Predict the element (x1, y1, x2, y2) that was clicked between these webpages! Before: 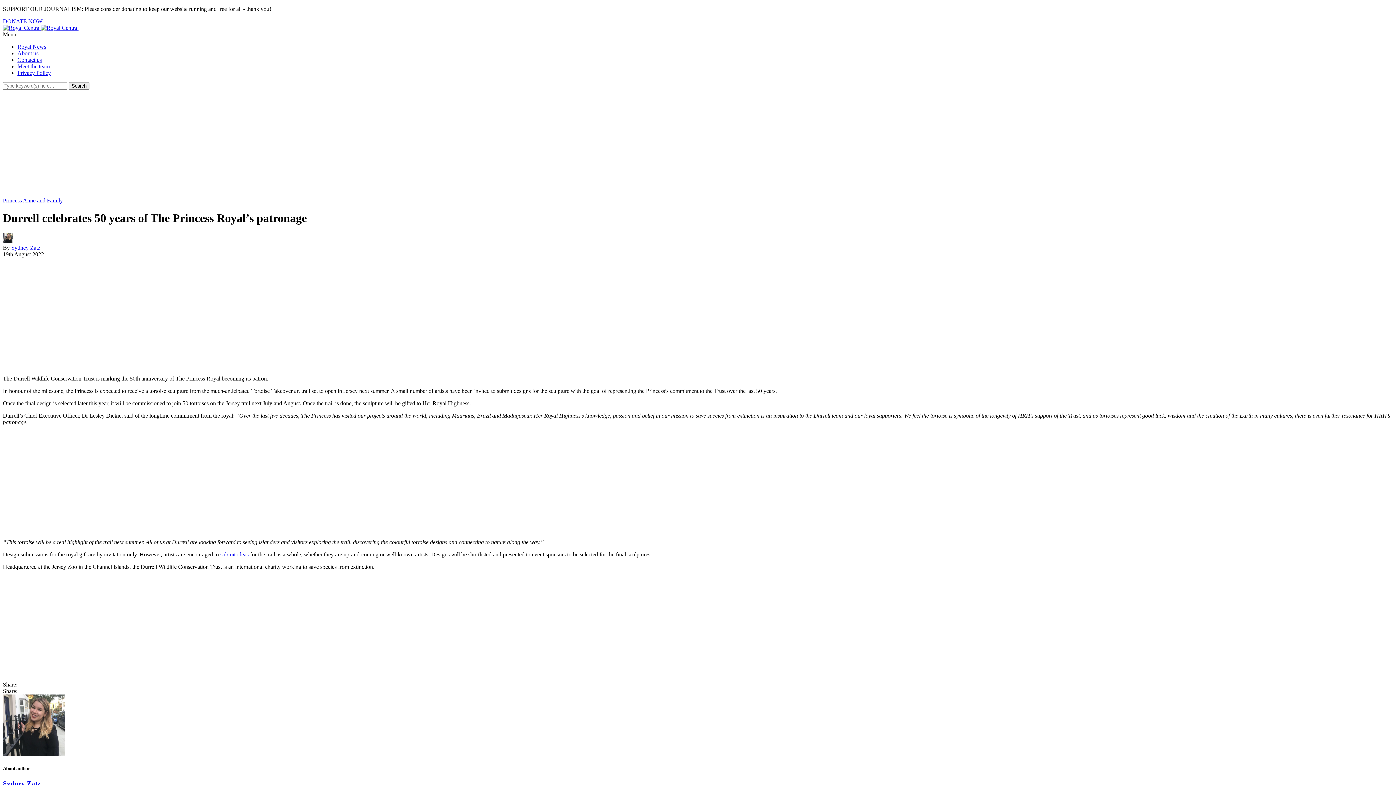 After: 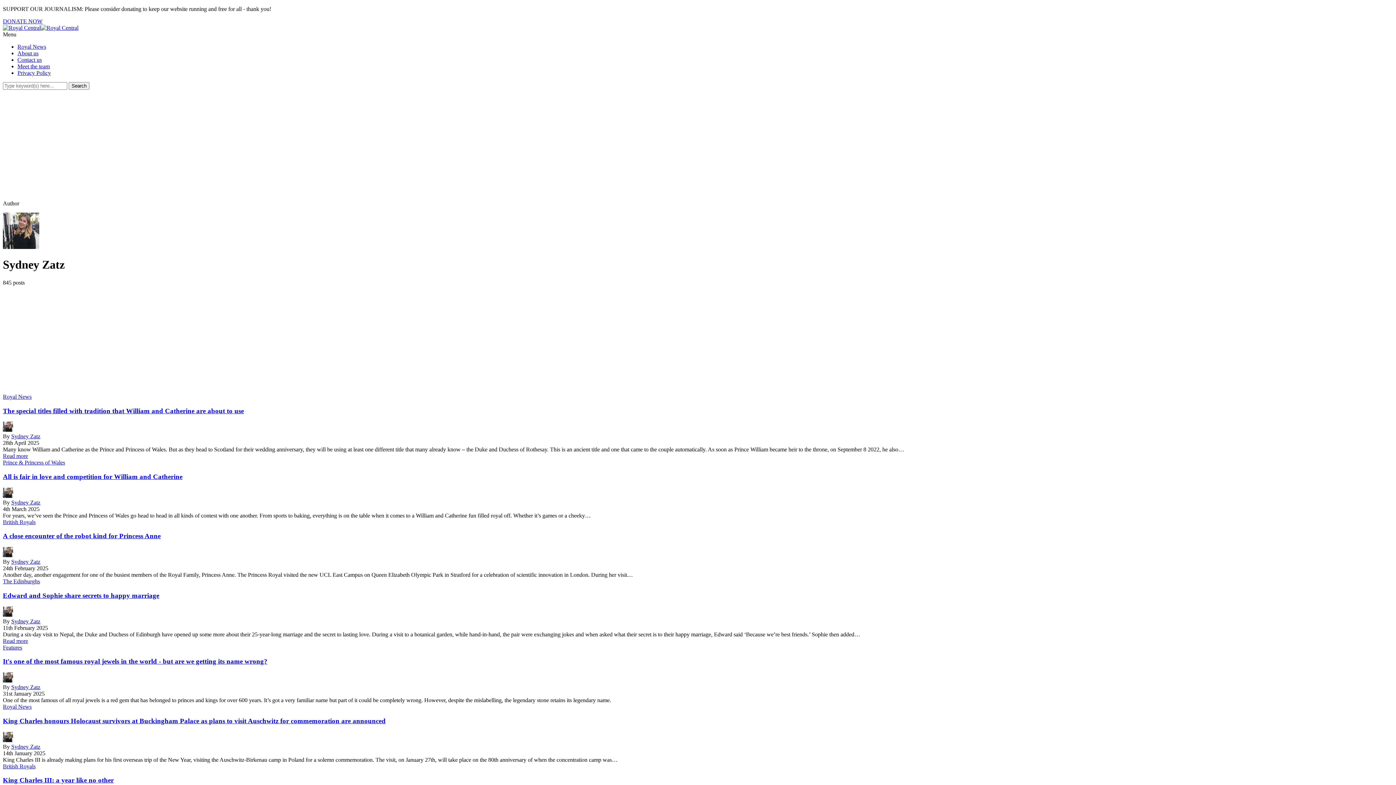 Action: bbox: (2, 238, 13, 244)